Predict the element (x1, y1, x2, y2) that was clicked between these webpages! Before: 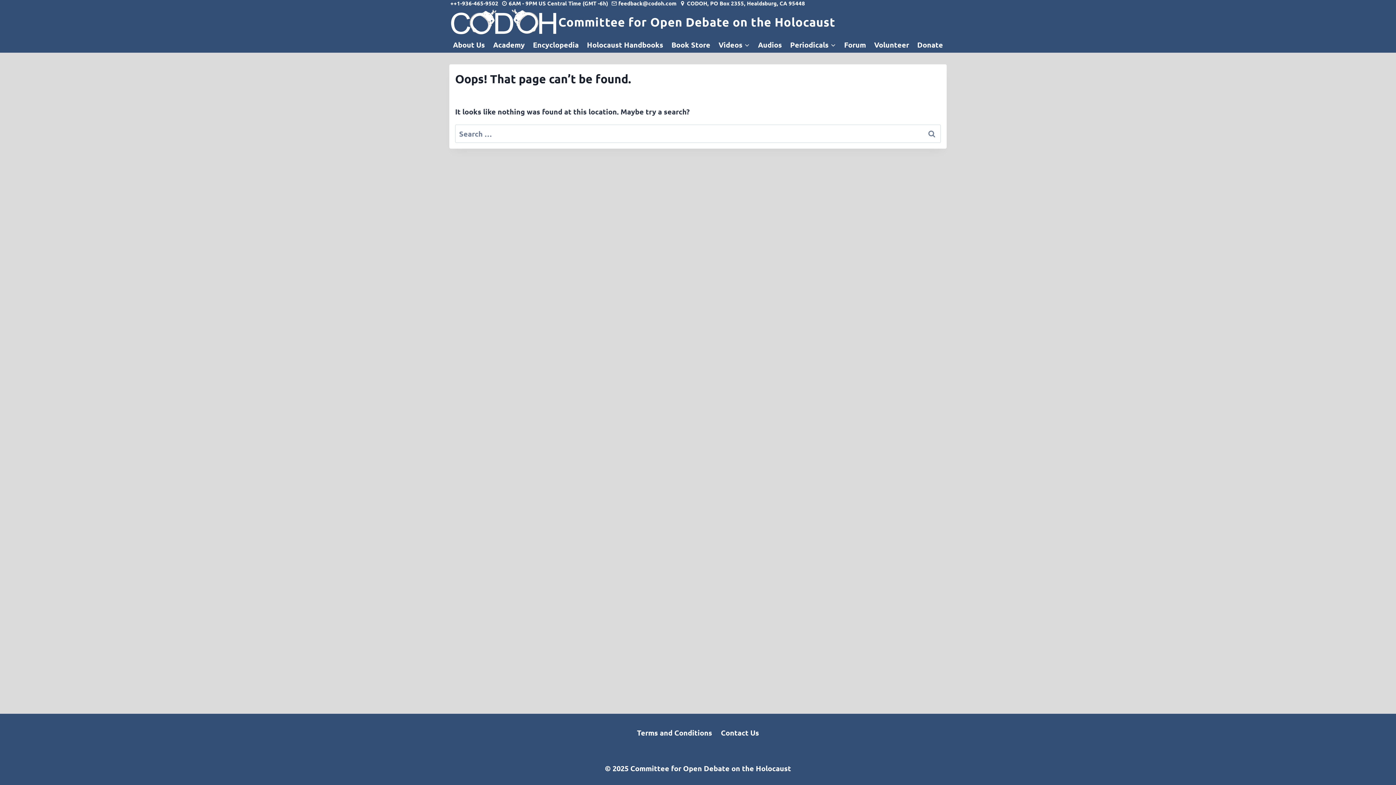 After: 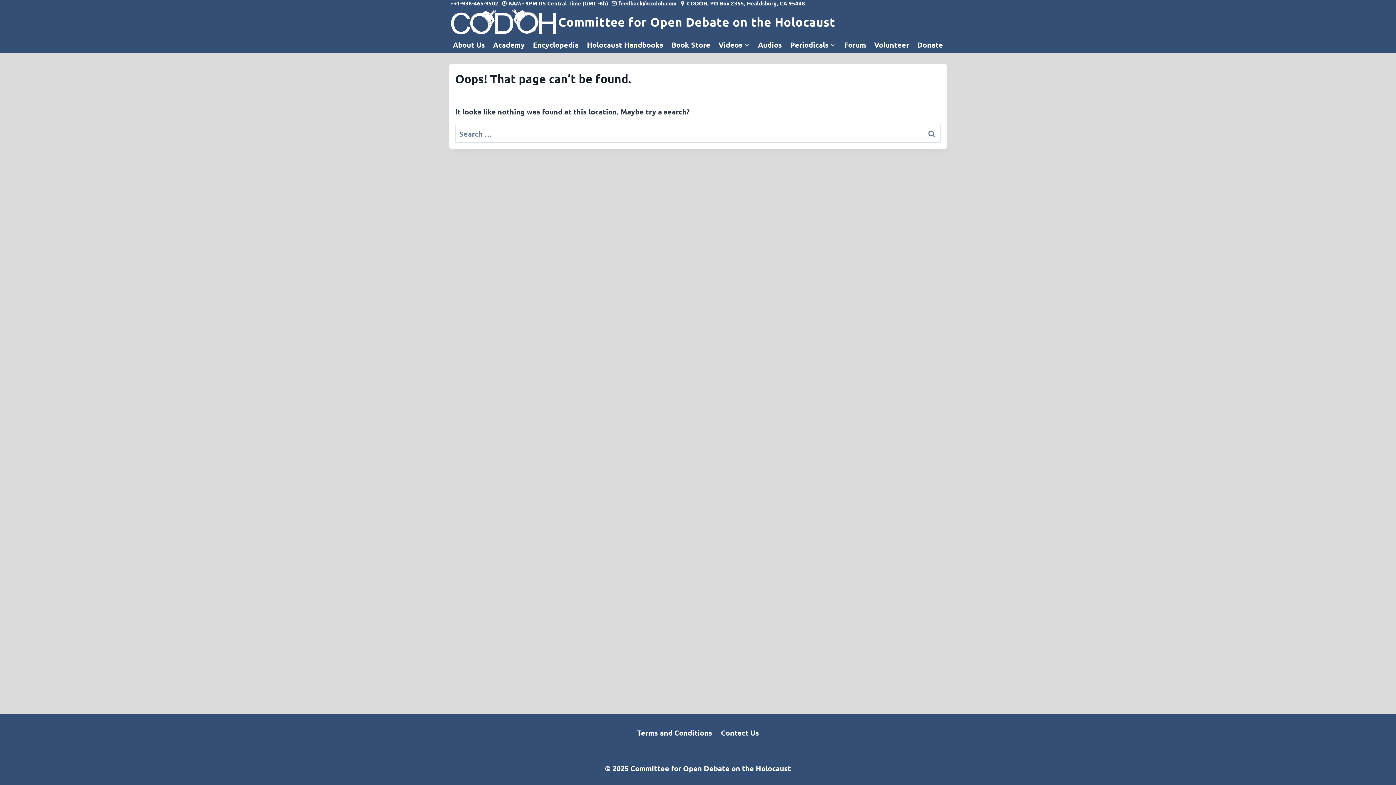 Action: bbox: (611, -1, 676, 7) label: feedback@codoh.com